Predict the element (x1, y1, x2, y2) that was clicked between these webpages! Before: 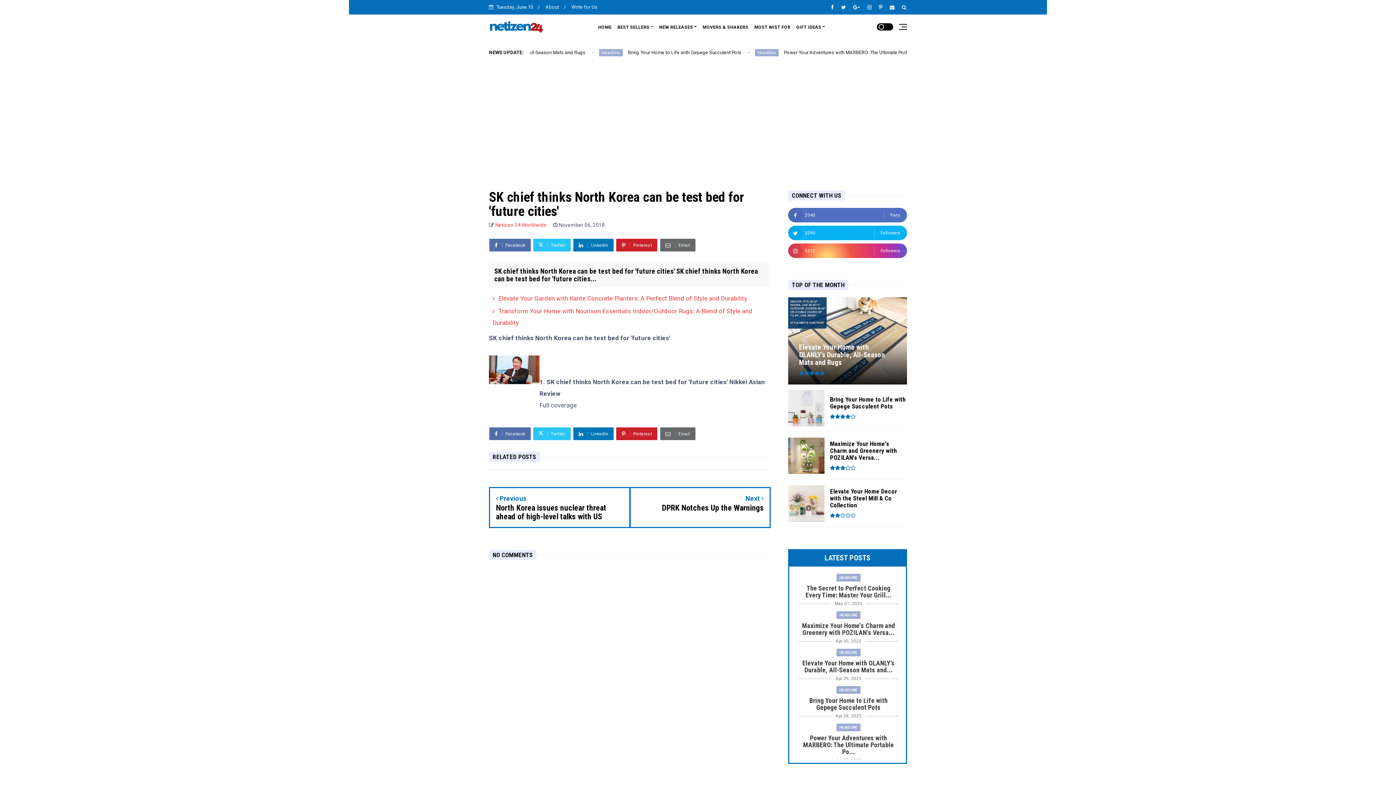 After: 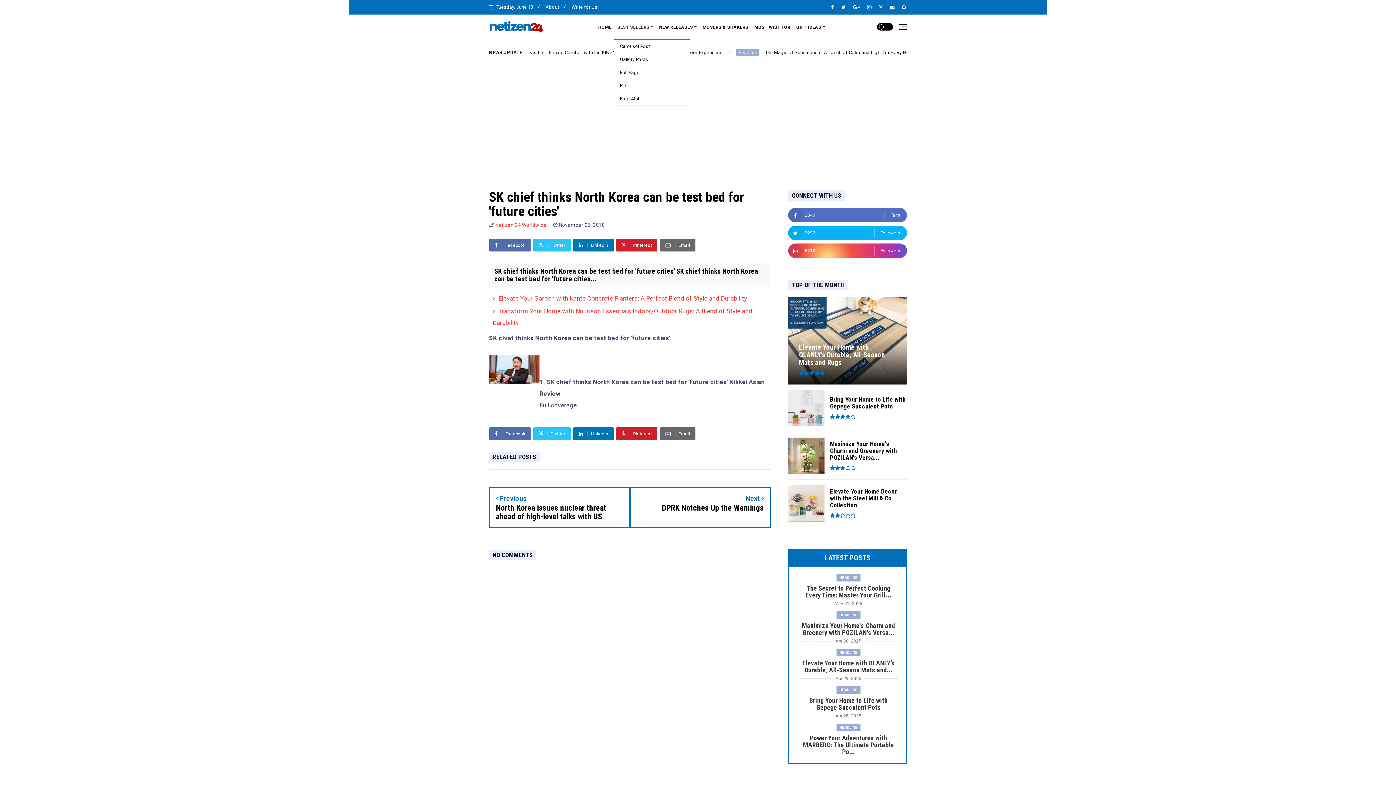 Action: bbox: (614, 14, 656, 38) label: BEST SELLERS